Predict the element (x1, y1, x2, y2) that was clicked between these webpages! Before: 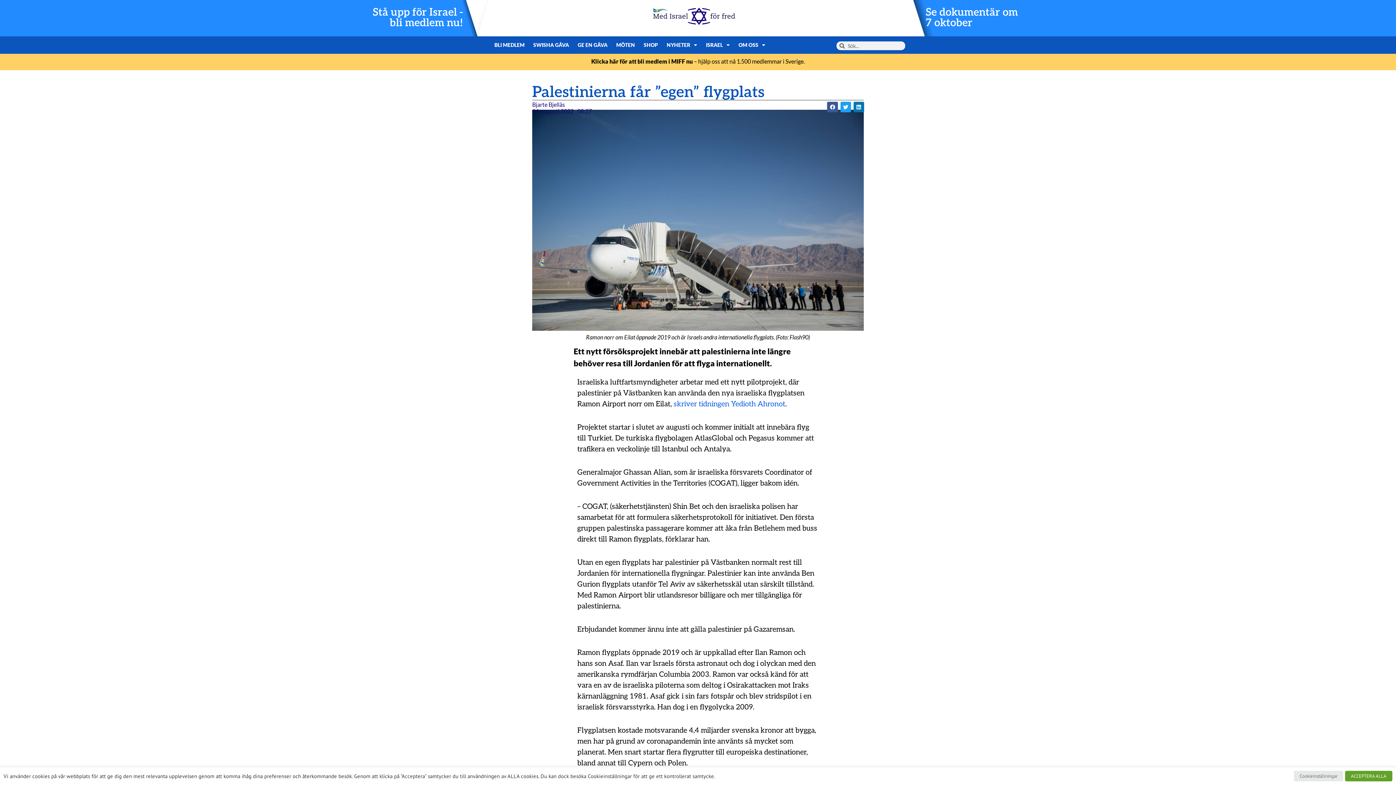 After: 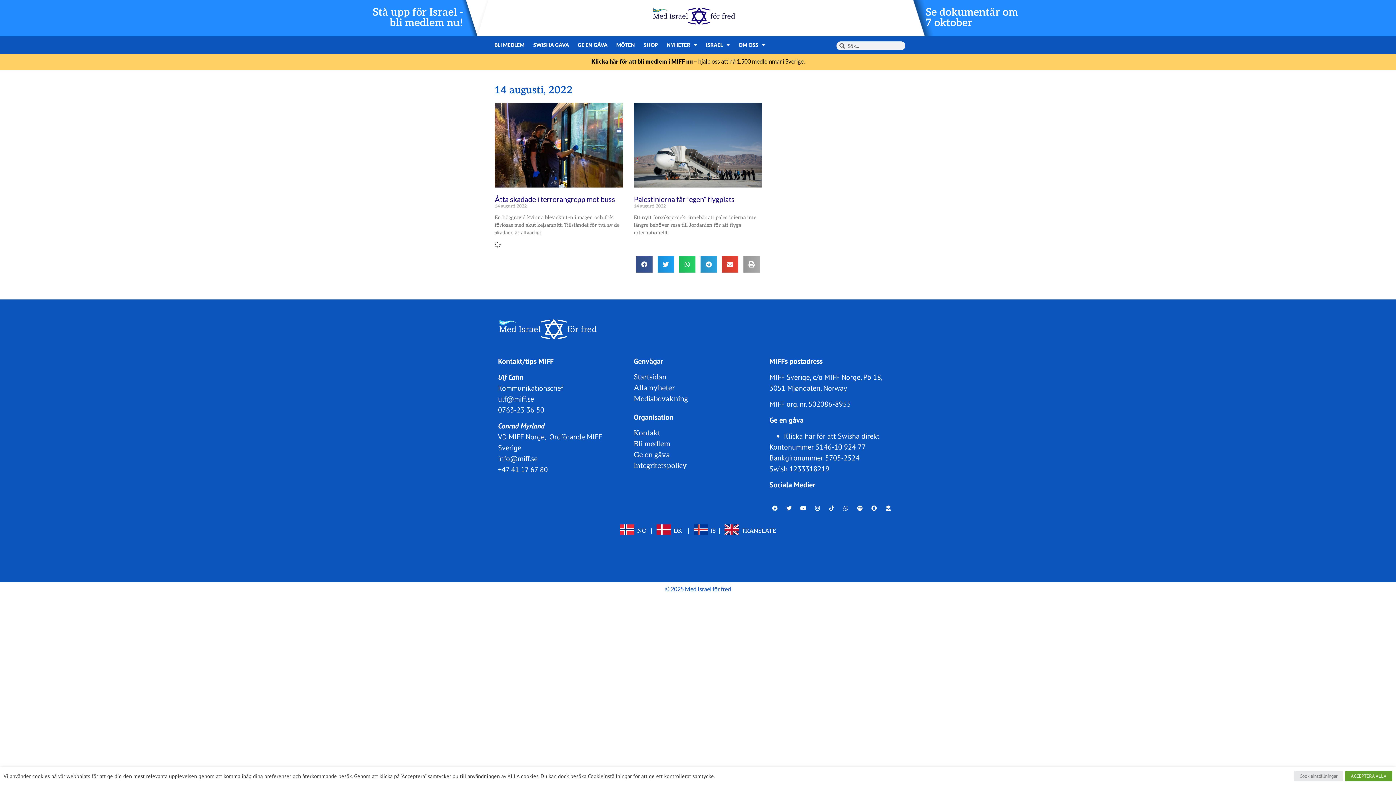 Action: label: 14. augusti 2022 bbox: (532, 106, 573, 115)